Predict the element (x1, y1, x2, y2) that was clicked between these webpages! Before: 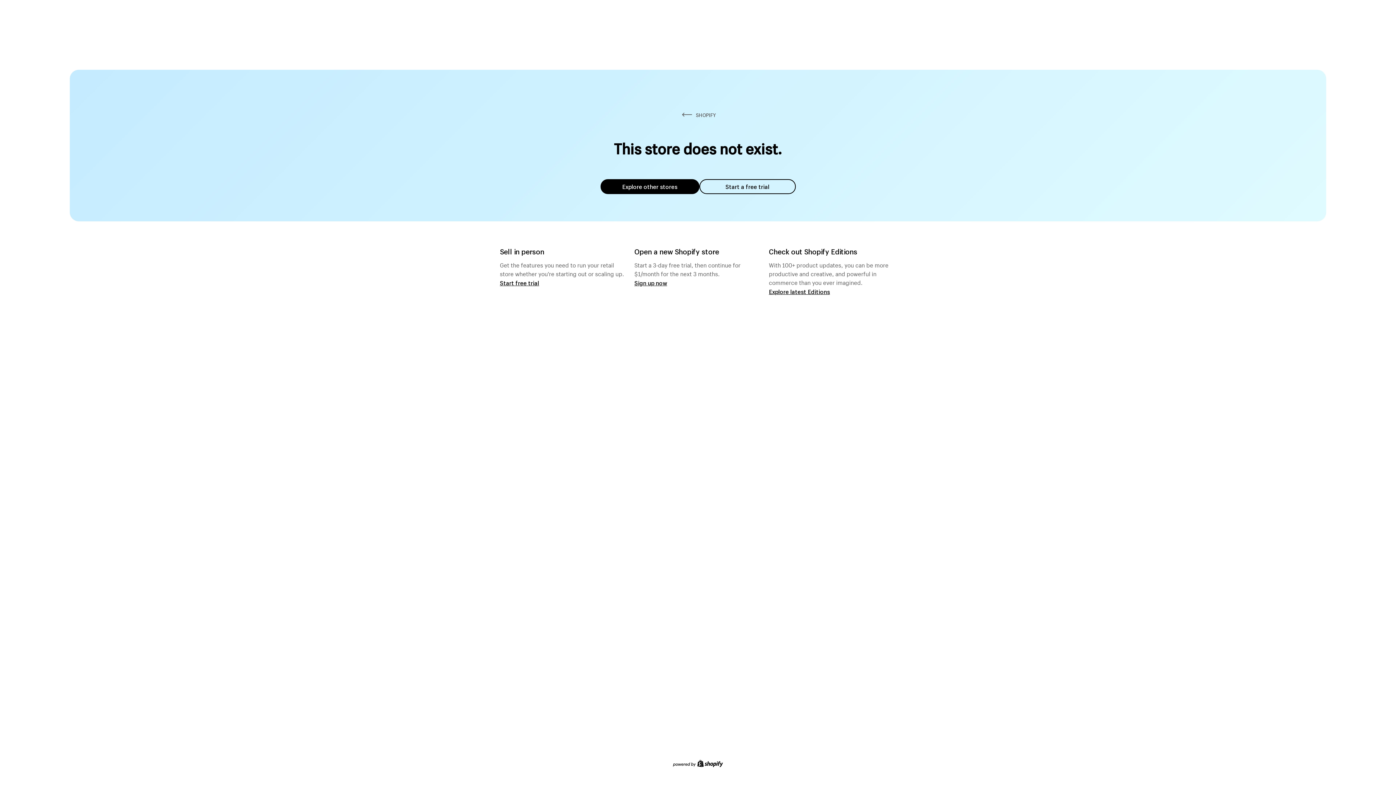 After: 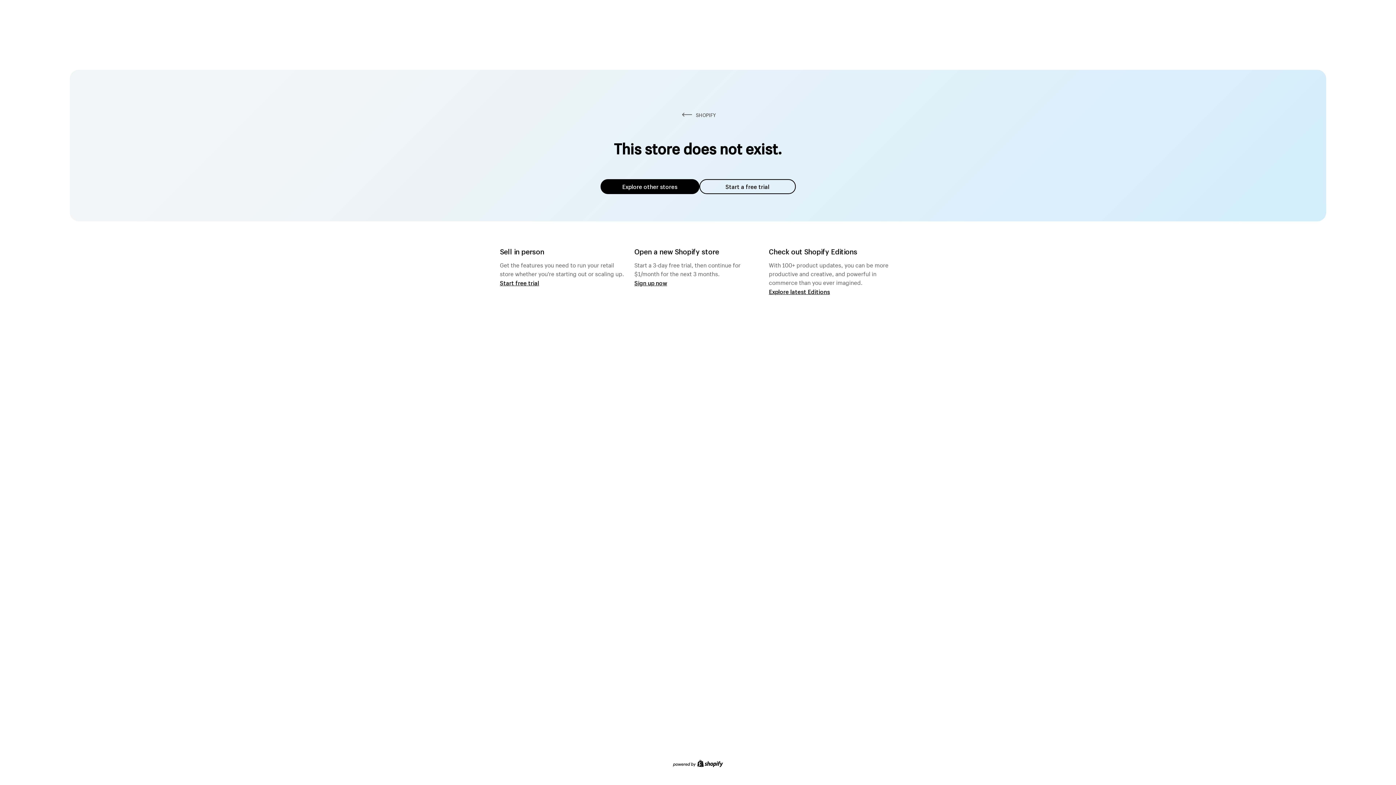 Action: bbox: (600, 179, 699, 194) label: Explore other stores